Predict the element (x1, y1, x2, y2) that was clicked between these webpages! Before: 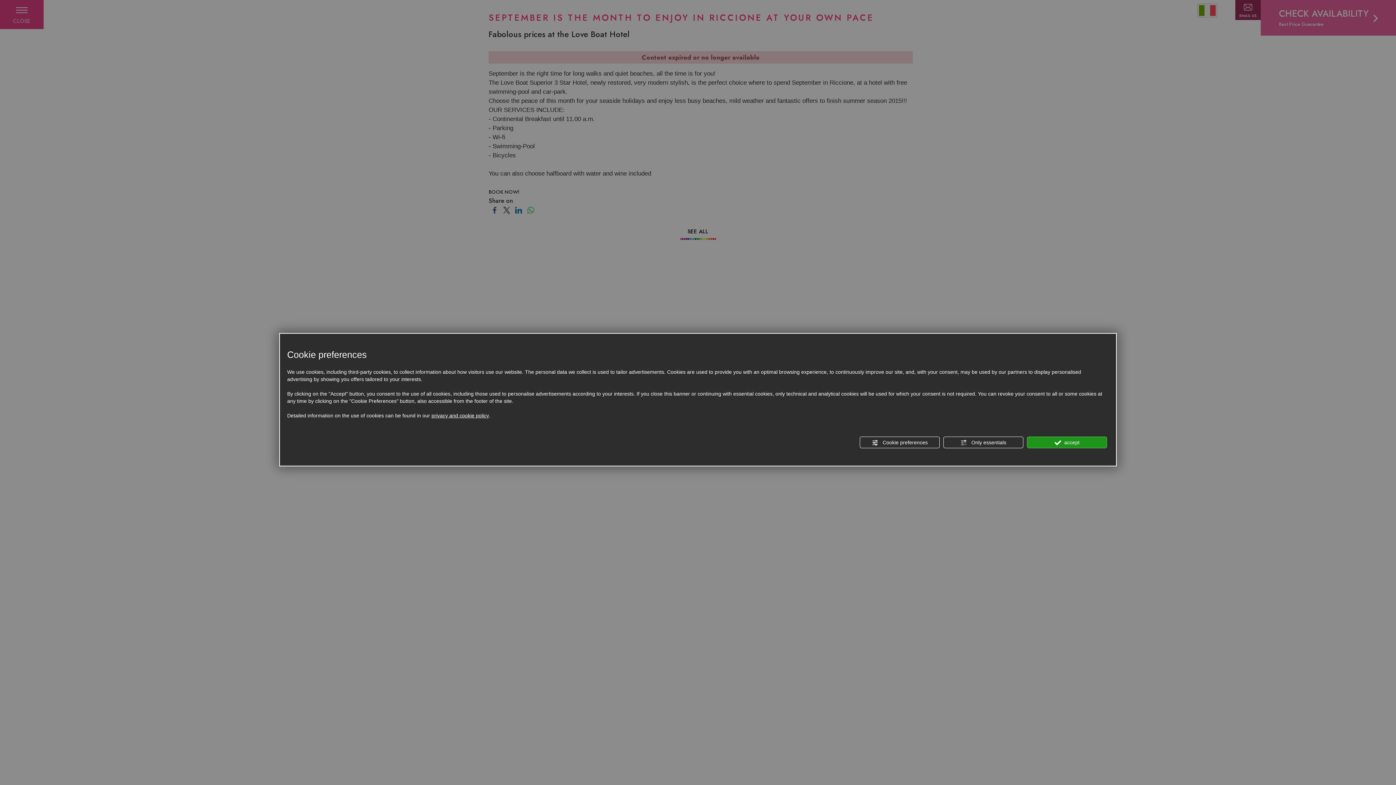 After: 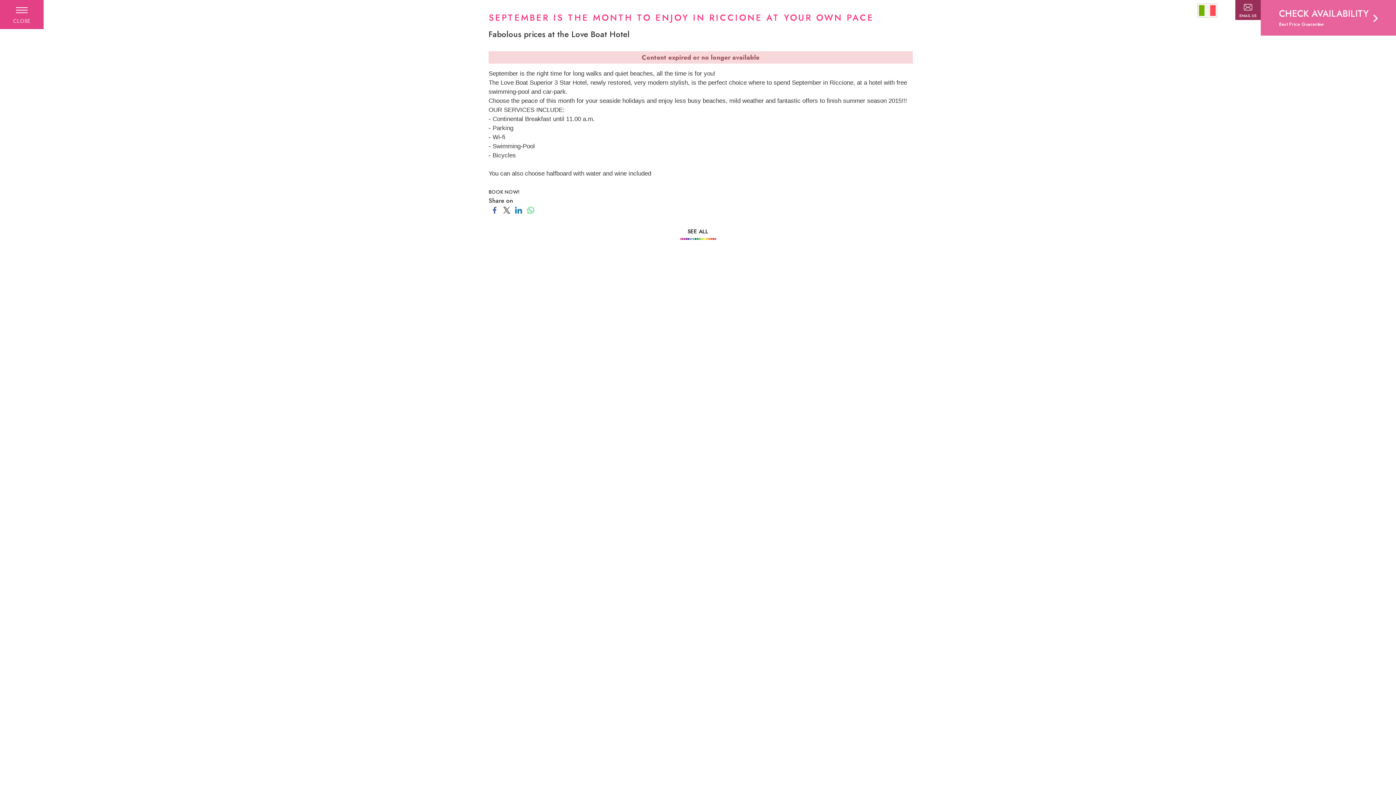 Action: bbox: (943, 436, 1023, 448) label:  Only essentials